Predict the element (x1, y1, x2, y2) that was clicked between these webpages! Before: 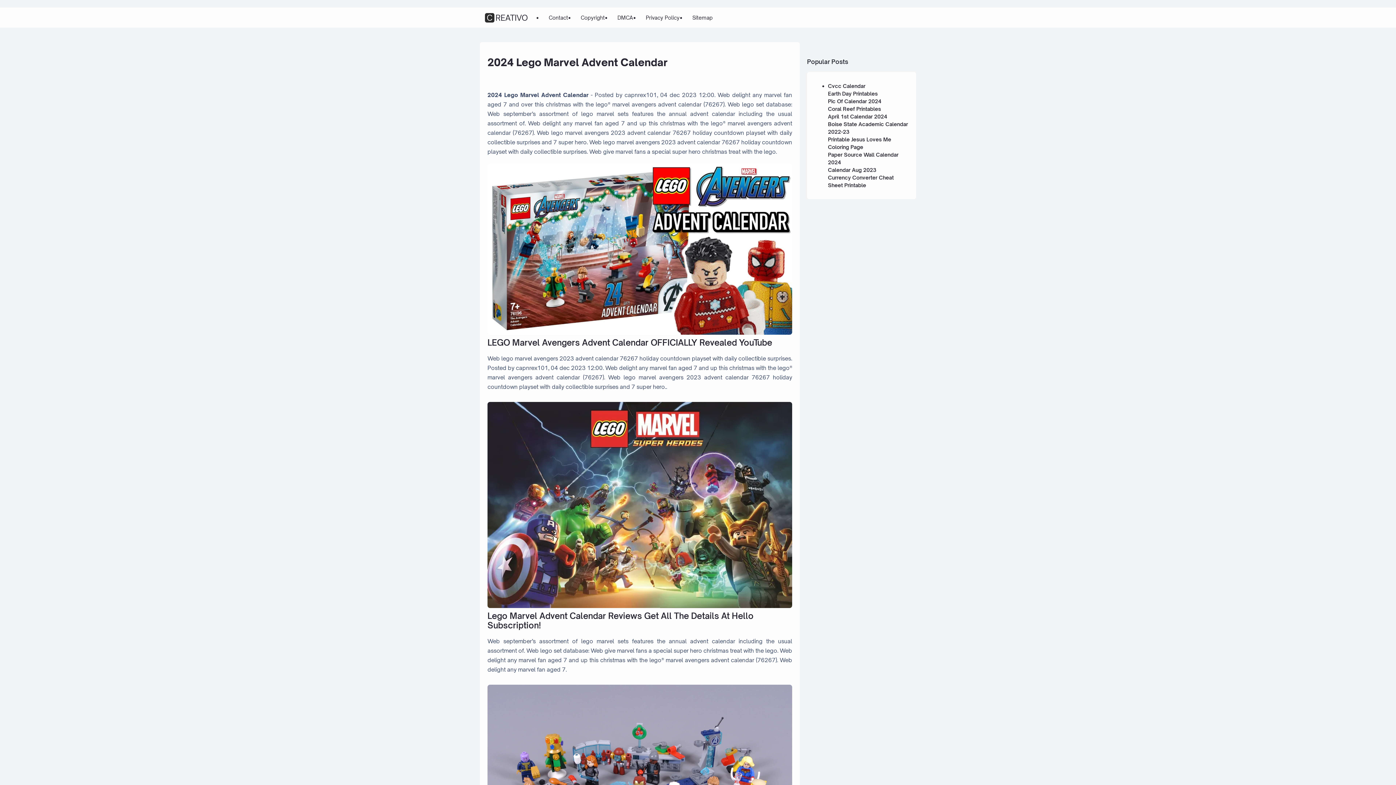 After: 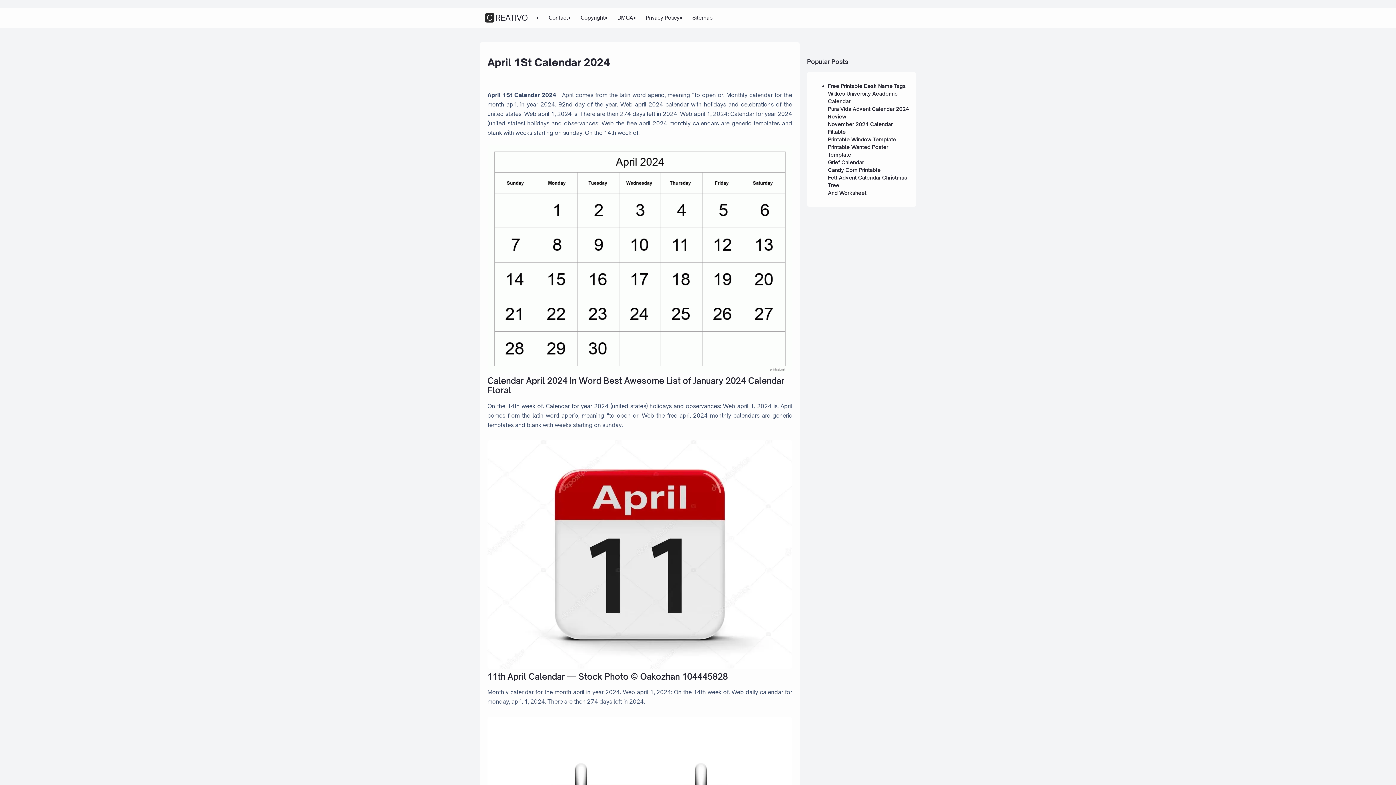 Action: label: April 1st Calendar 2024 bbox: (828, 113, 887, 119)